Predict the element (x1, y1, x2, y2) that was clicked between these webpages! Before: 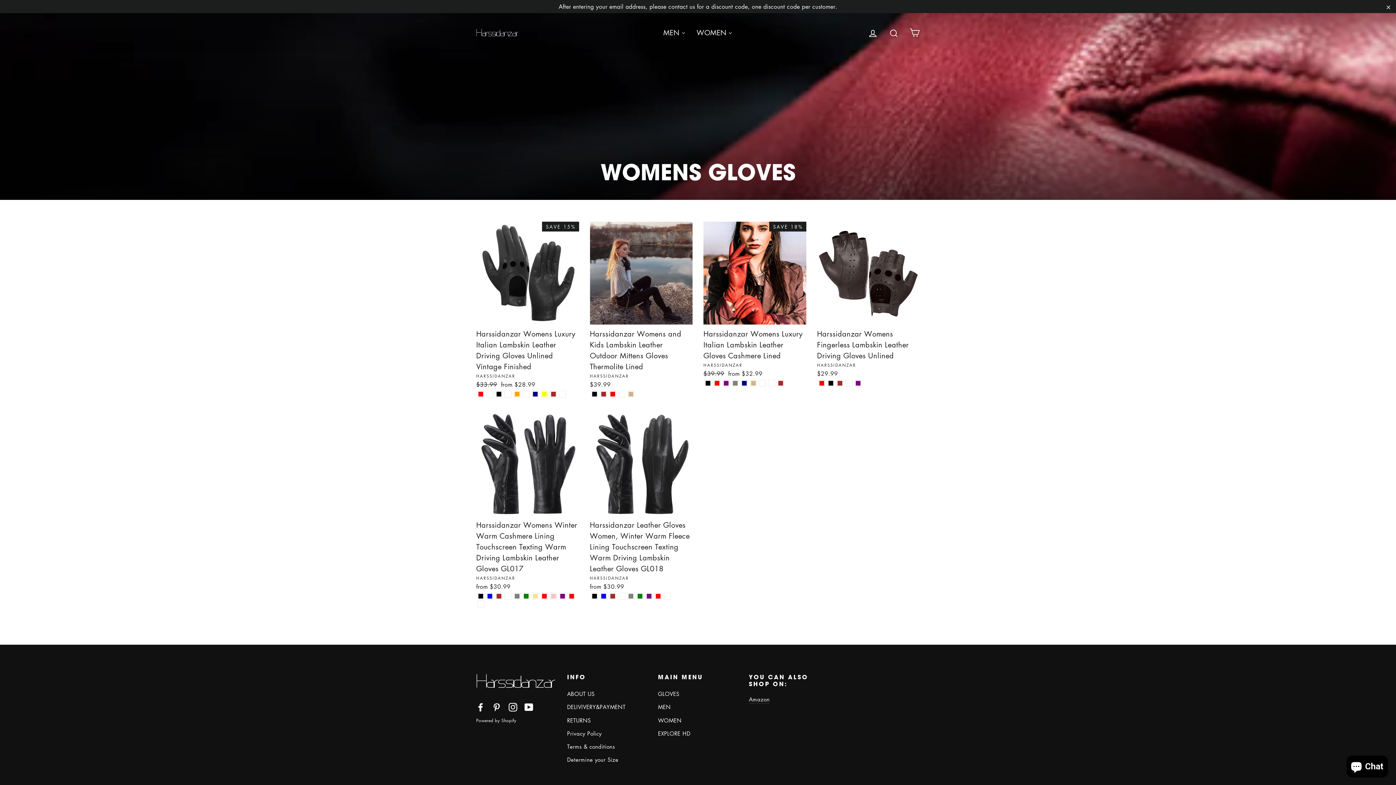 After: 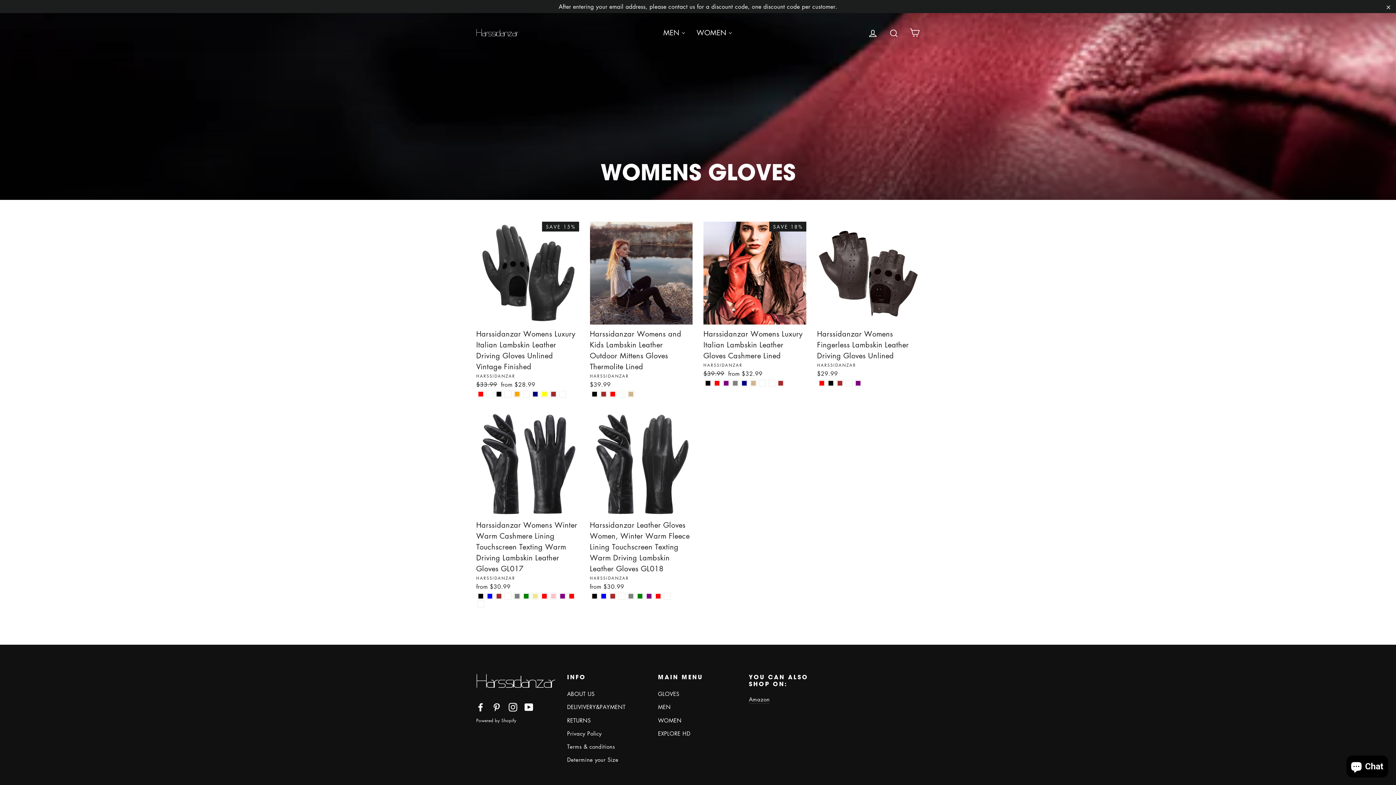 Action: label: WOMEN bbox: (658, 714, 738, 726)